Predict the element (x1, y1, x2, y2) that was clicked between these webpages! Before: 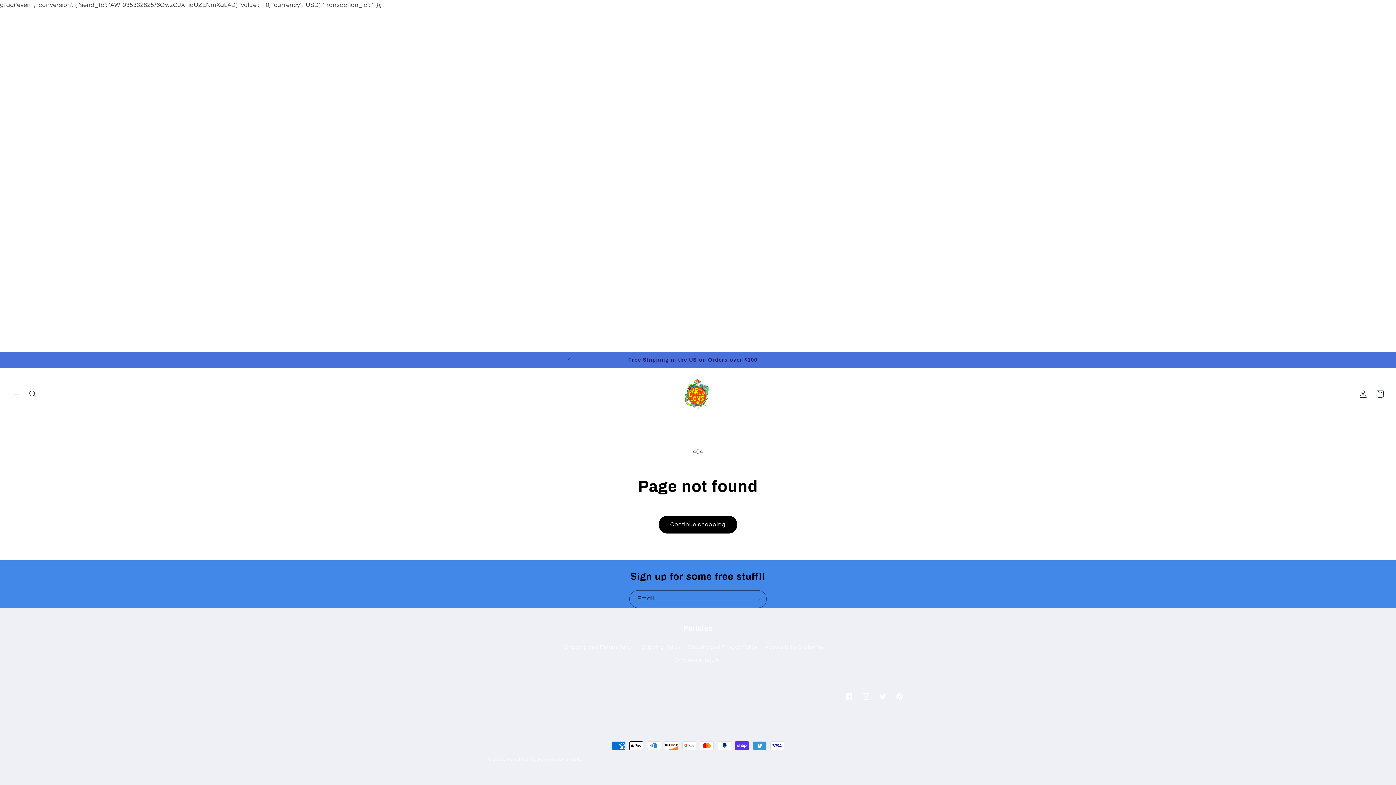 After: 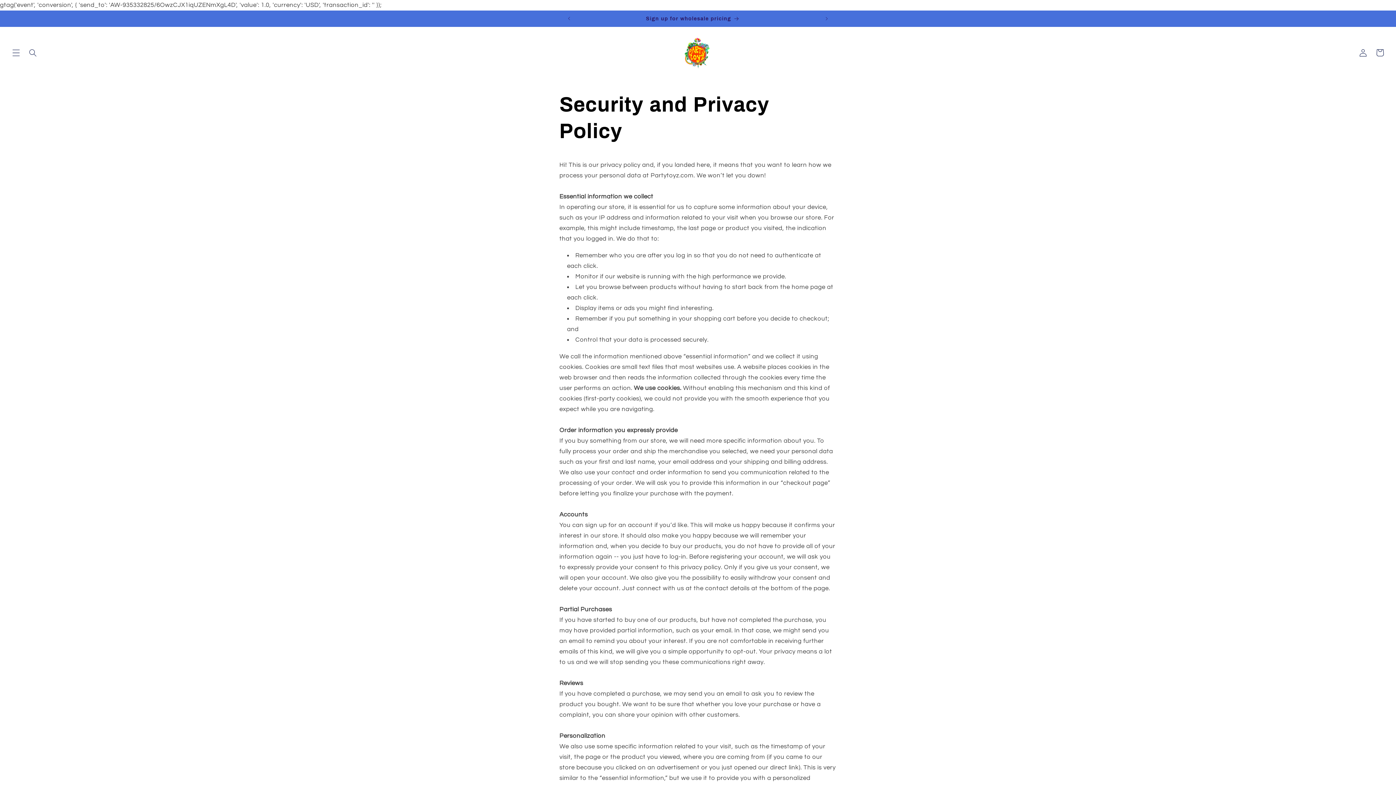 Action: bbox: (688, 641, 757, 653) label: Security and Privacy Policy